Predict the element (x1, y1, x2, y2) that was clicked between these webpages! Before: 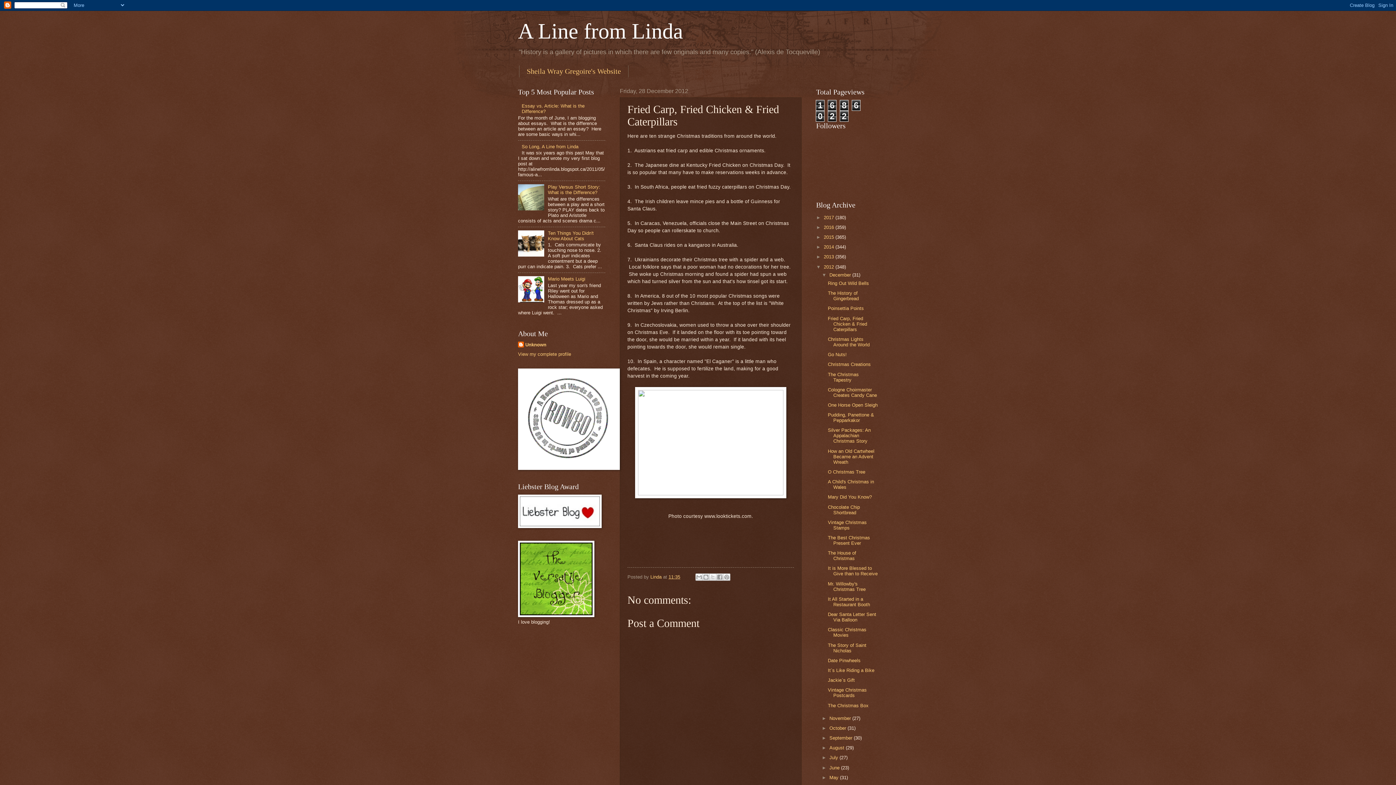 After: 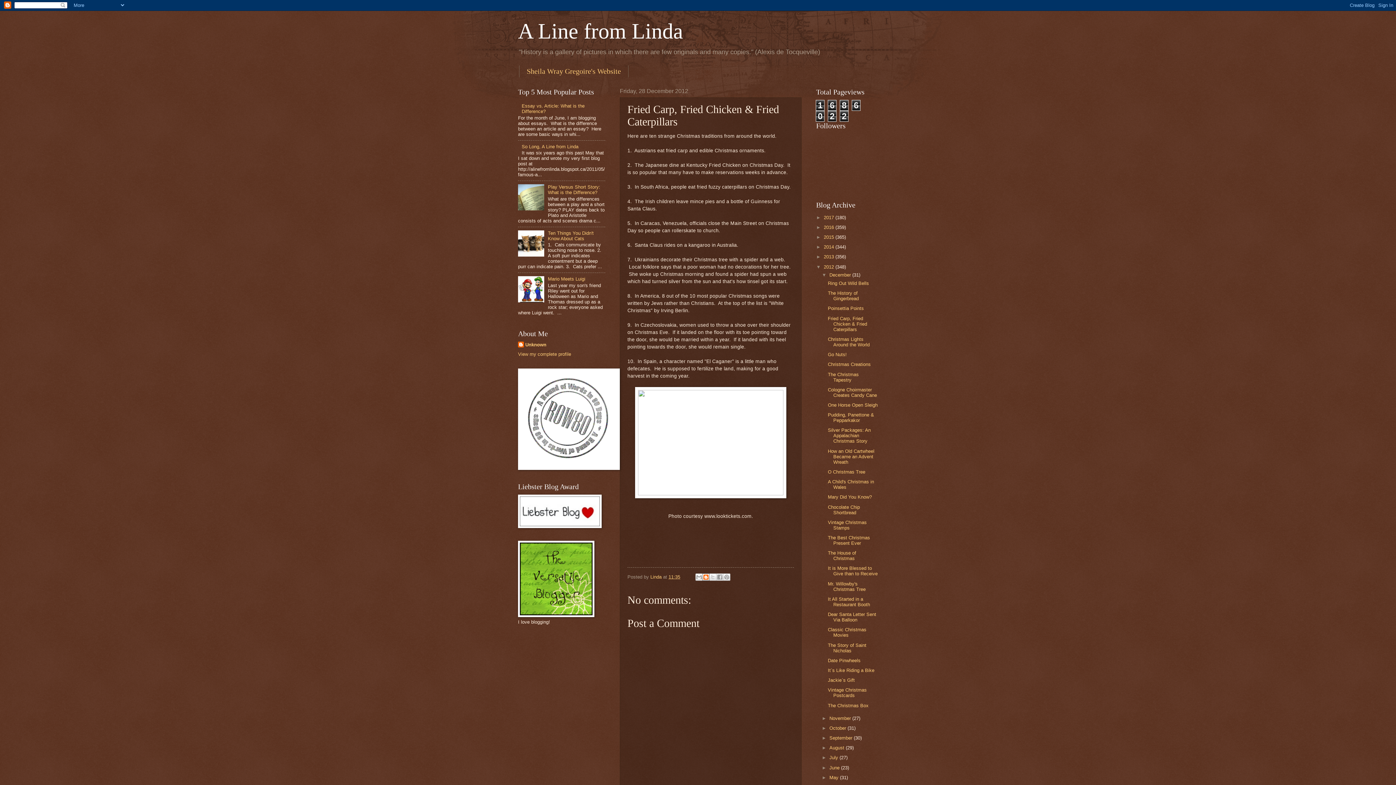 Action: bbox: (702, 573, 709, 581) label: BlogThis!